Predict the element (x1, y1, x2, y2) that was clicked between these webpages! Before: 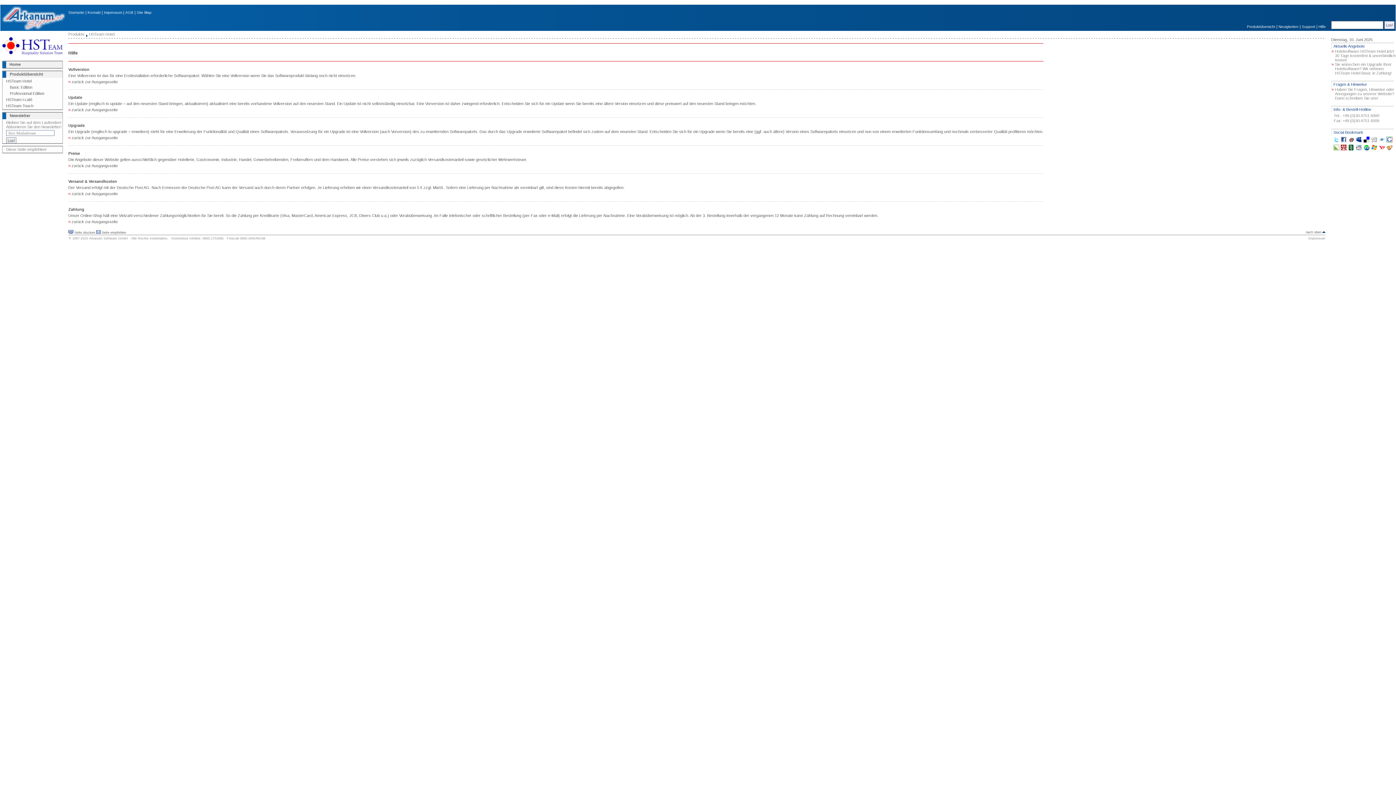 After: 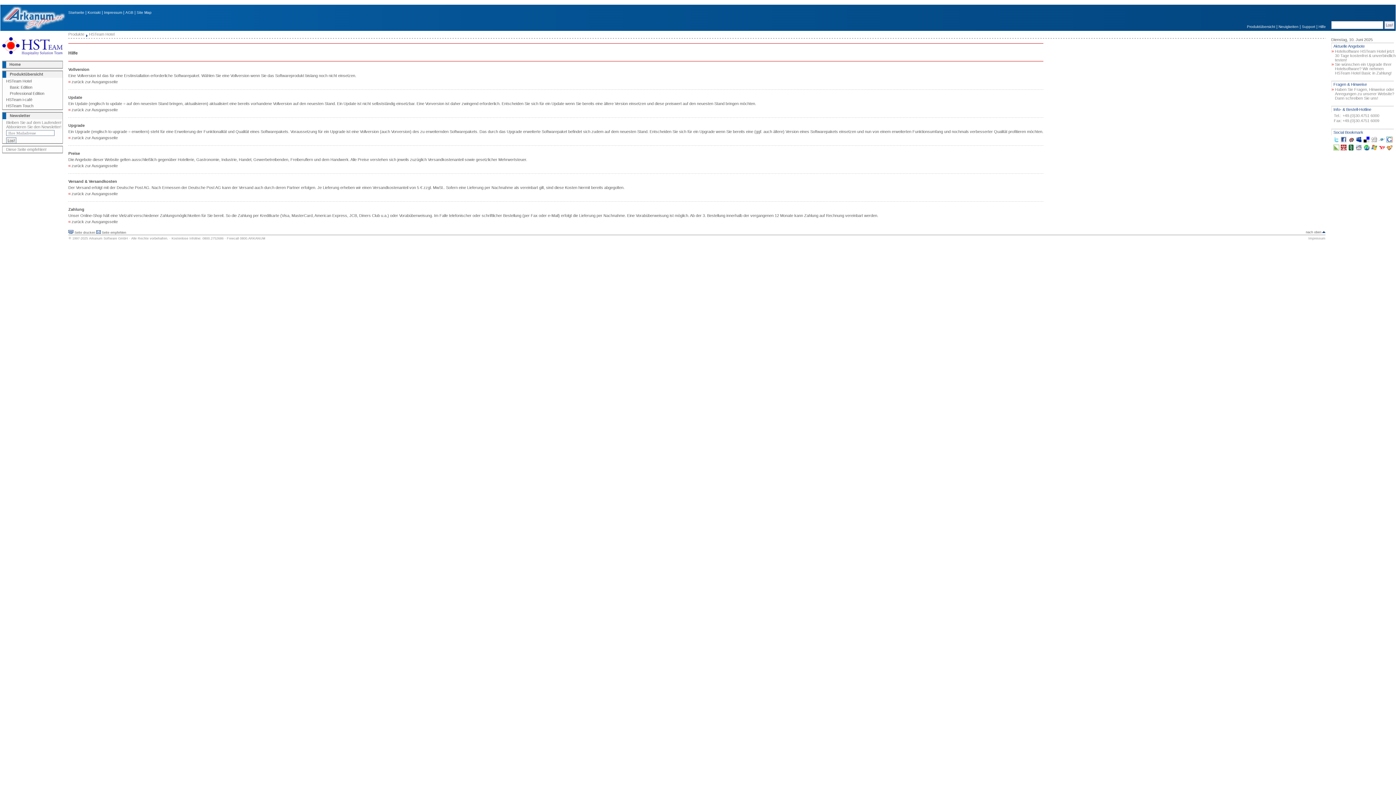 Action: bbox: (1348, 138, 1354, 143)